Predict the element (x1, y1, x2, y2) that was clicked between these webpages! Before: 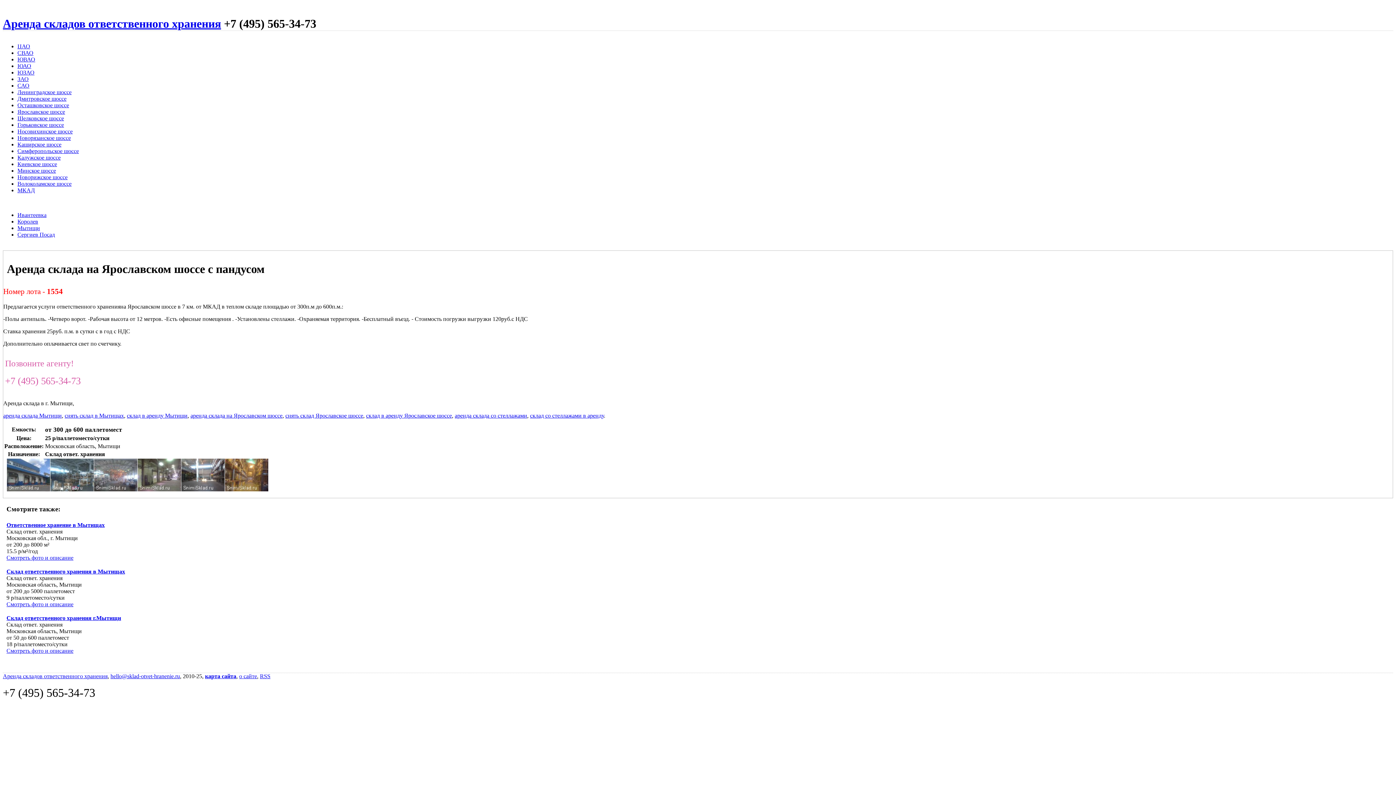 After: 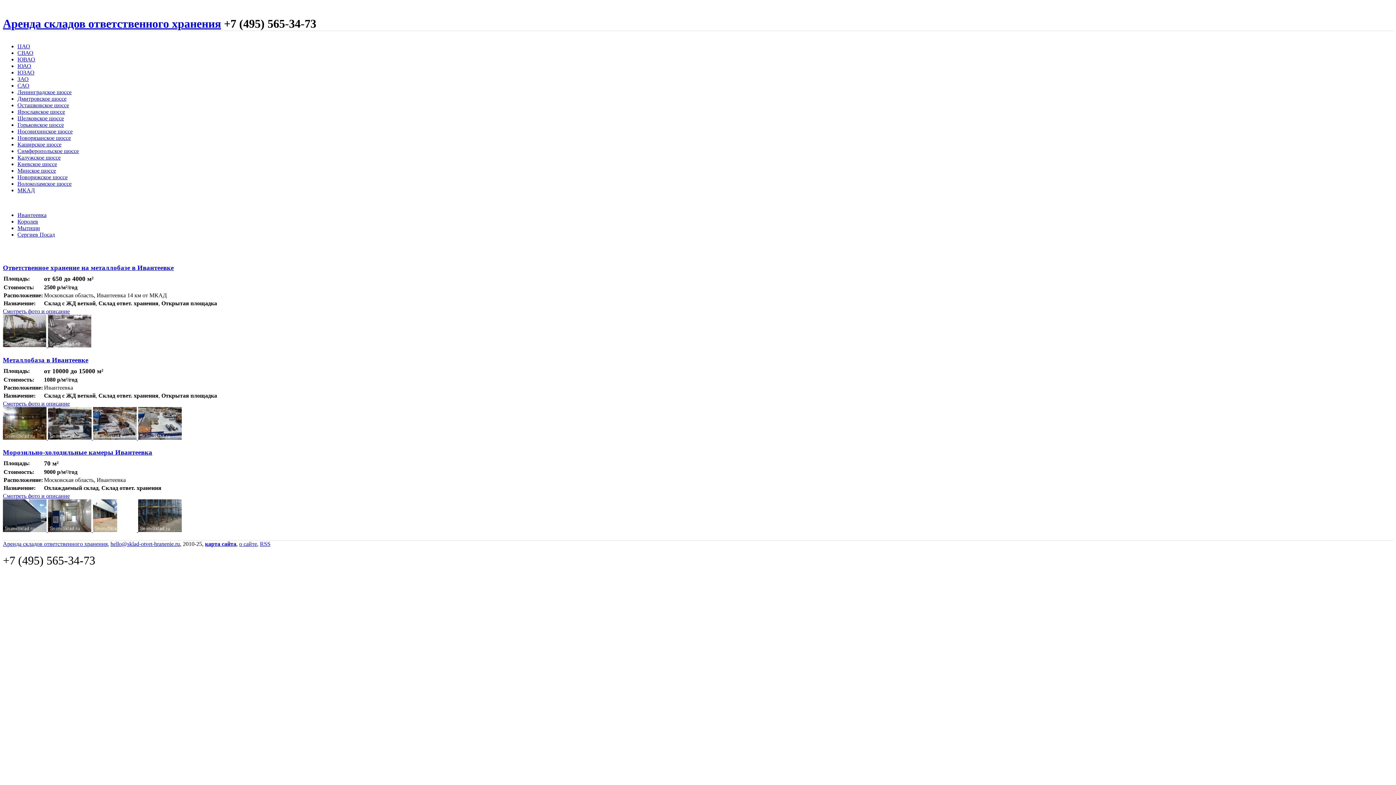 Action: label: Ивантеевка bbox: (17, 212, 46, 218)